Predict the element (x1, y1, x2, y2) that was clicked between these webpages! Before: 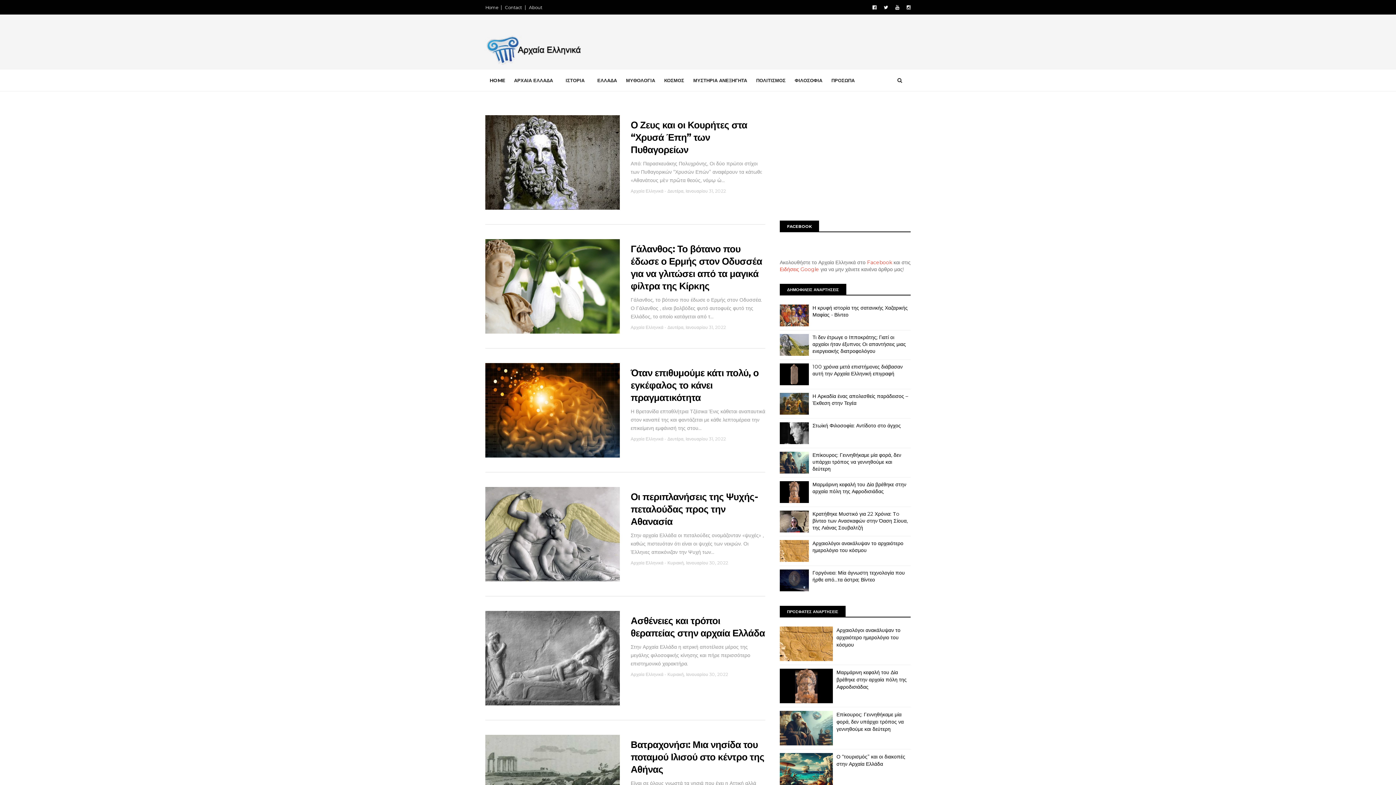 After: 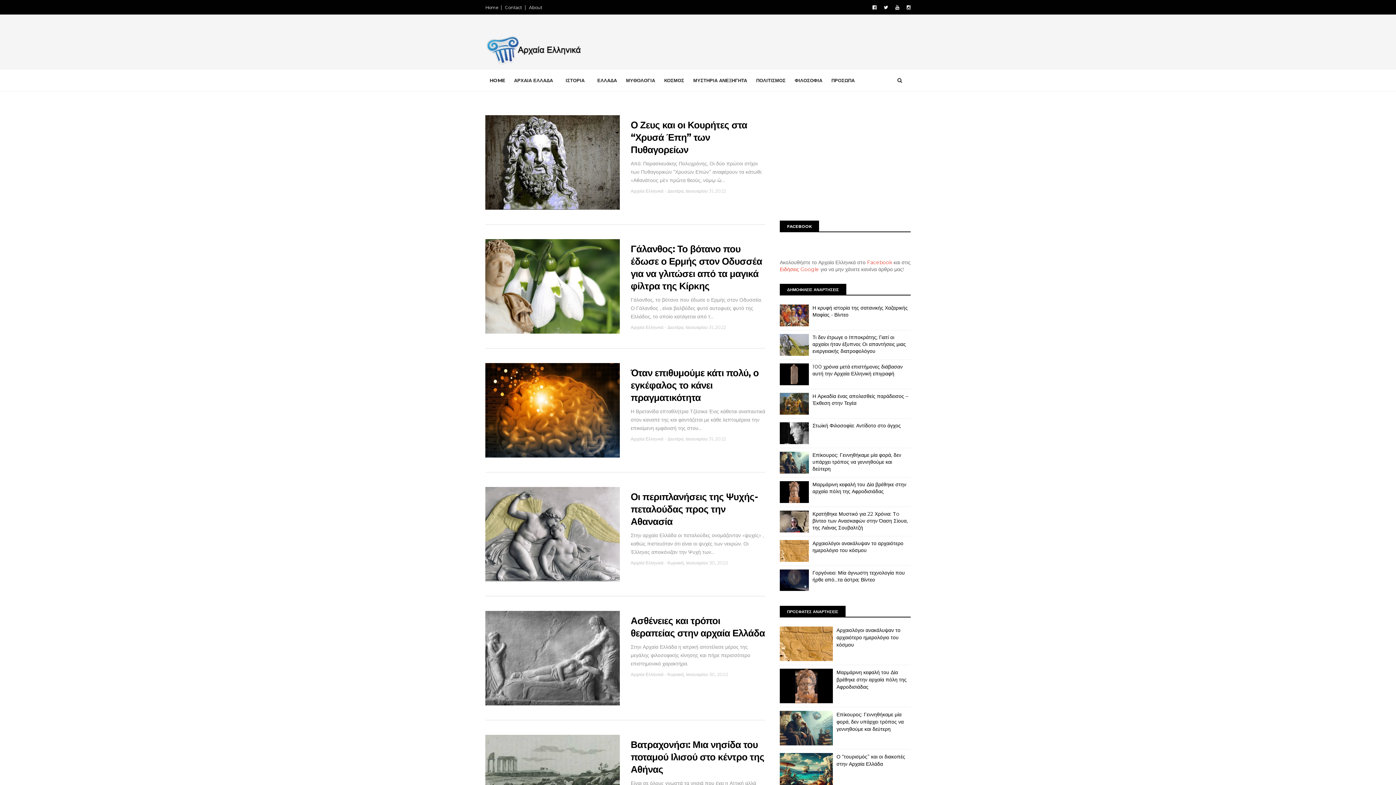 Action: bbox: (780, 586, 809, 593)